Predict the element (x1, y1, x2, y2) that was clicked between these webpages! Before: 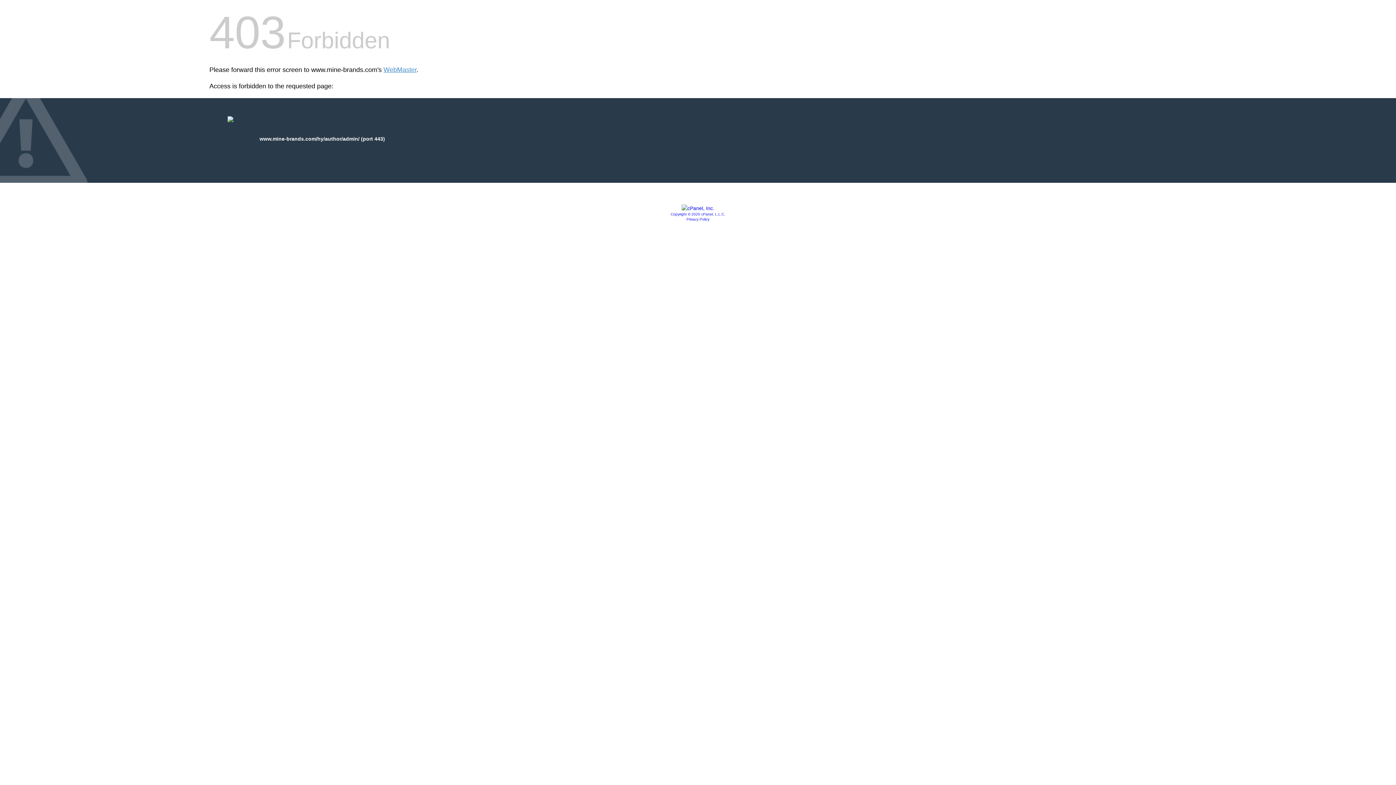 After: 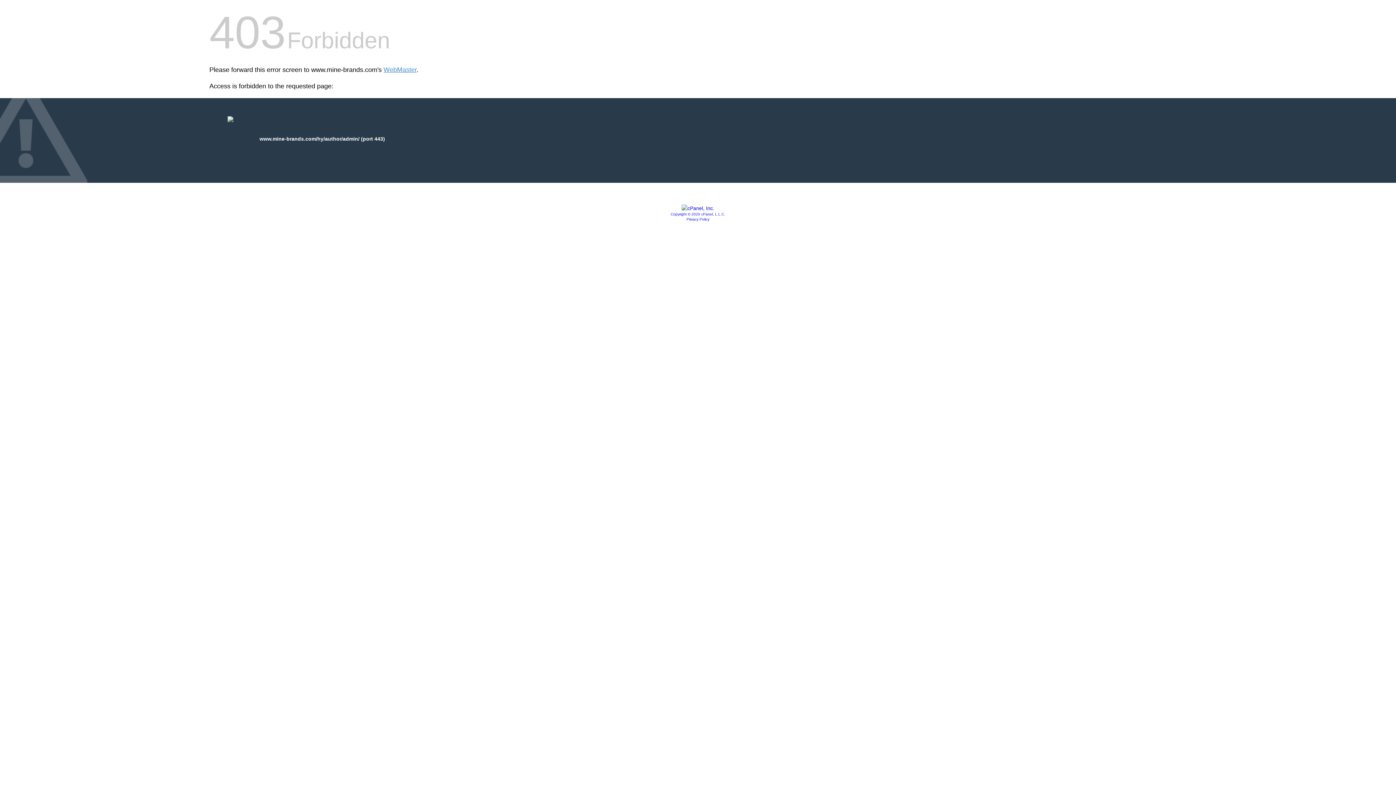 Action: bbox: (681, 205, 714, 211)